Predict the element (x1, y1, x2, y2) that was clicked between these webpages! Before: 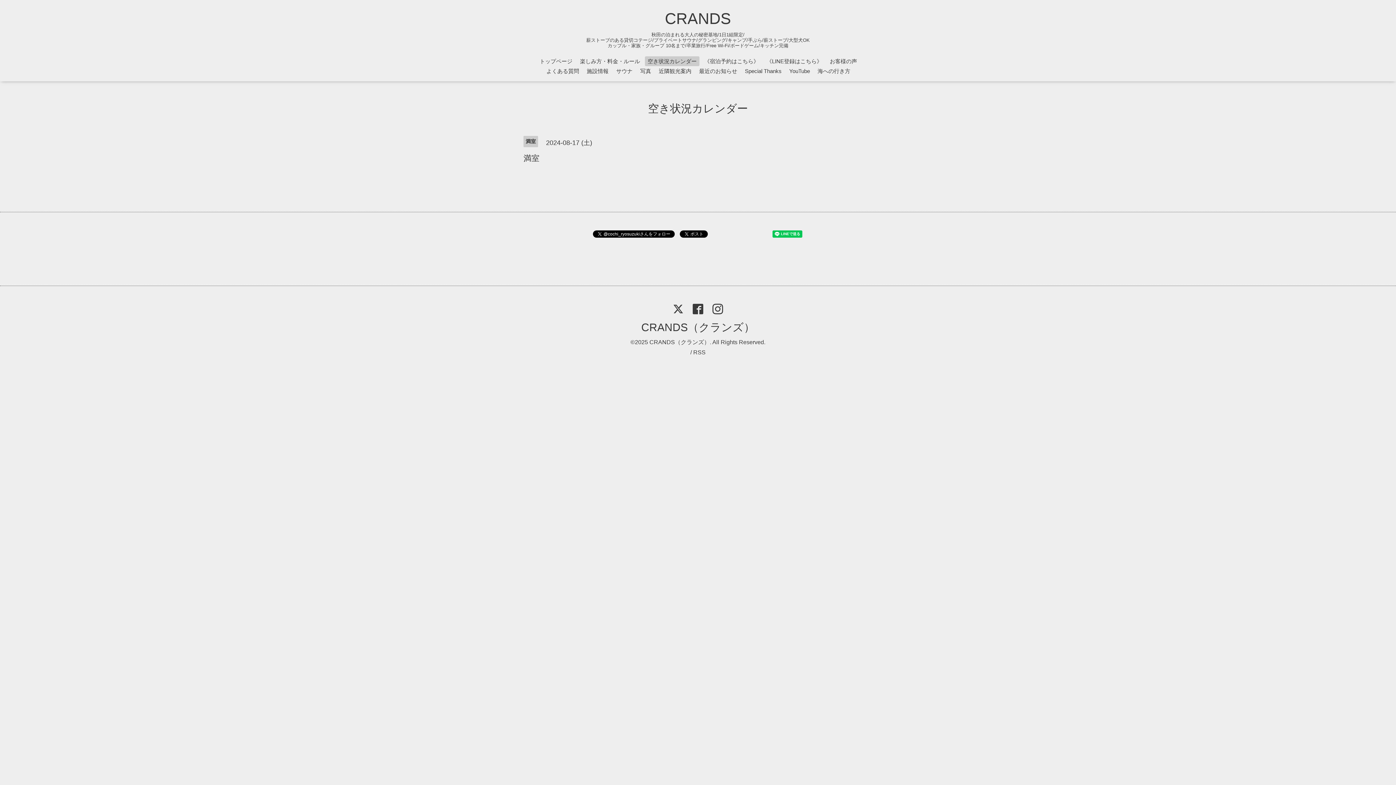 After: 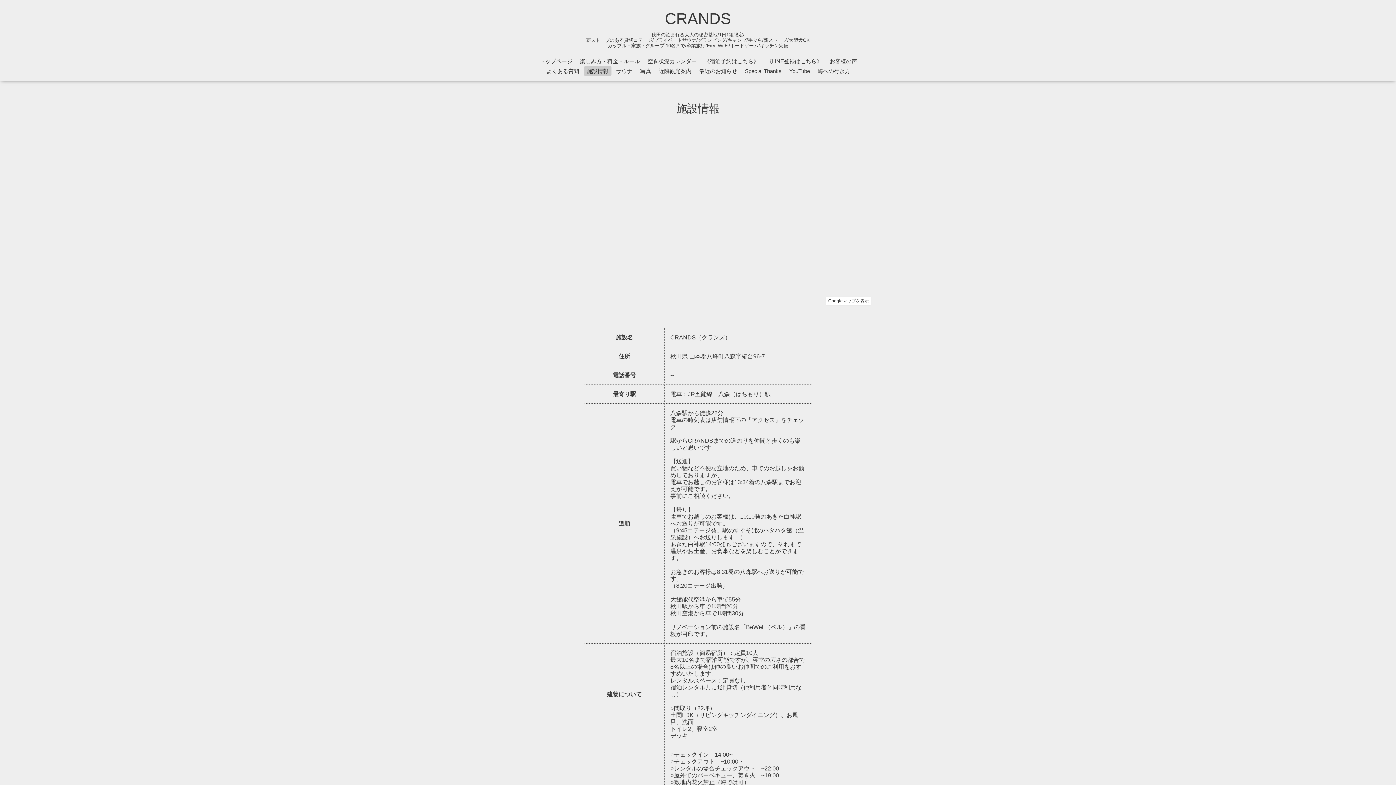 Action: bbox: (584, 66, 611, 76) label: 施設情報